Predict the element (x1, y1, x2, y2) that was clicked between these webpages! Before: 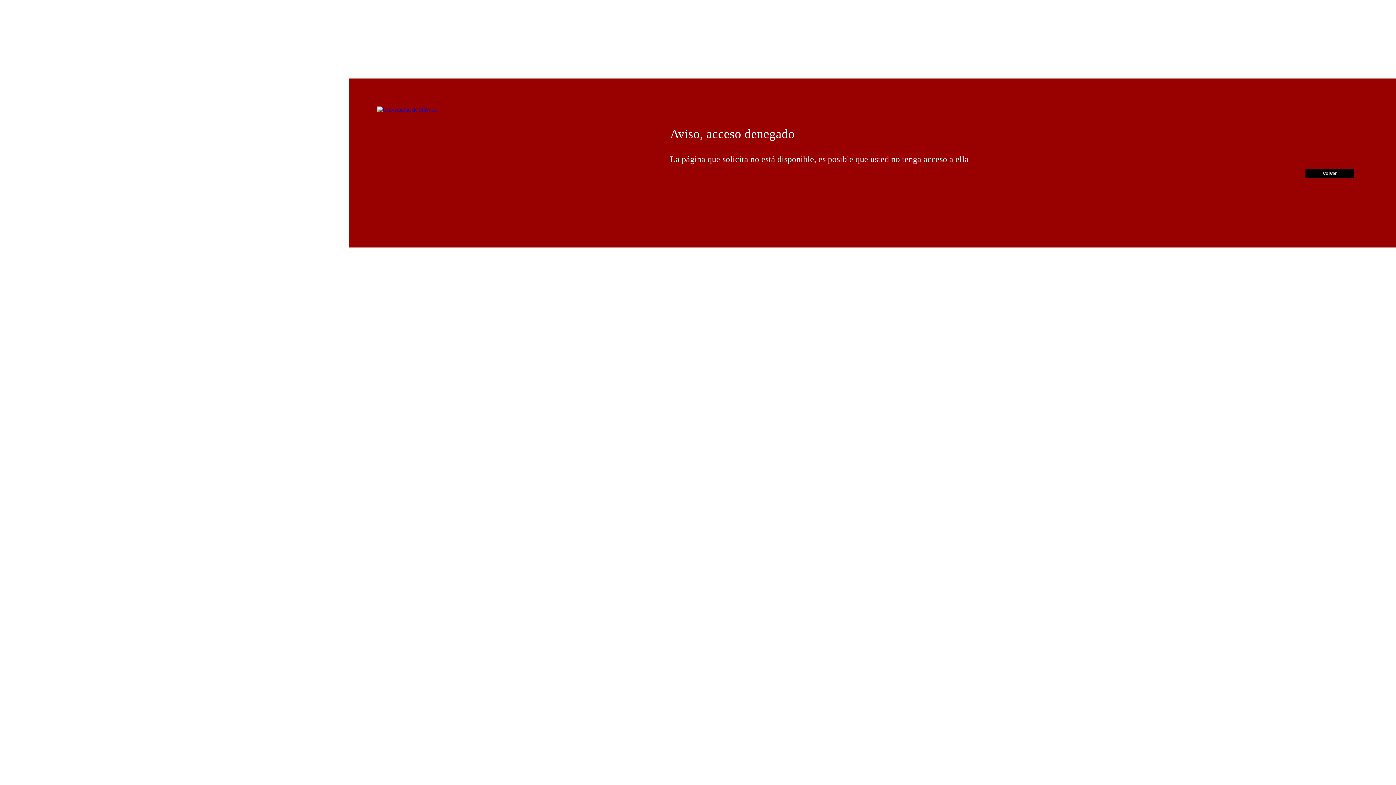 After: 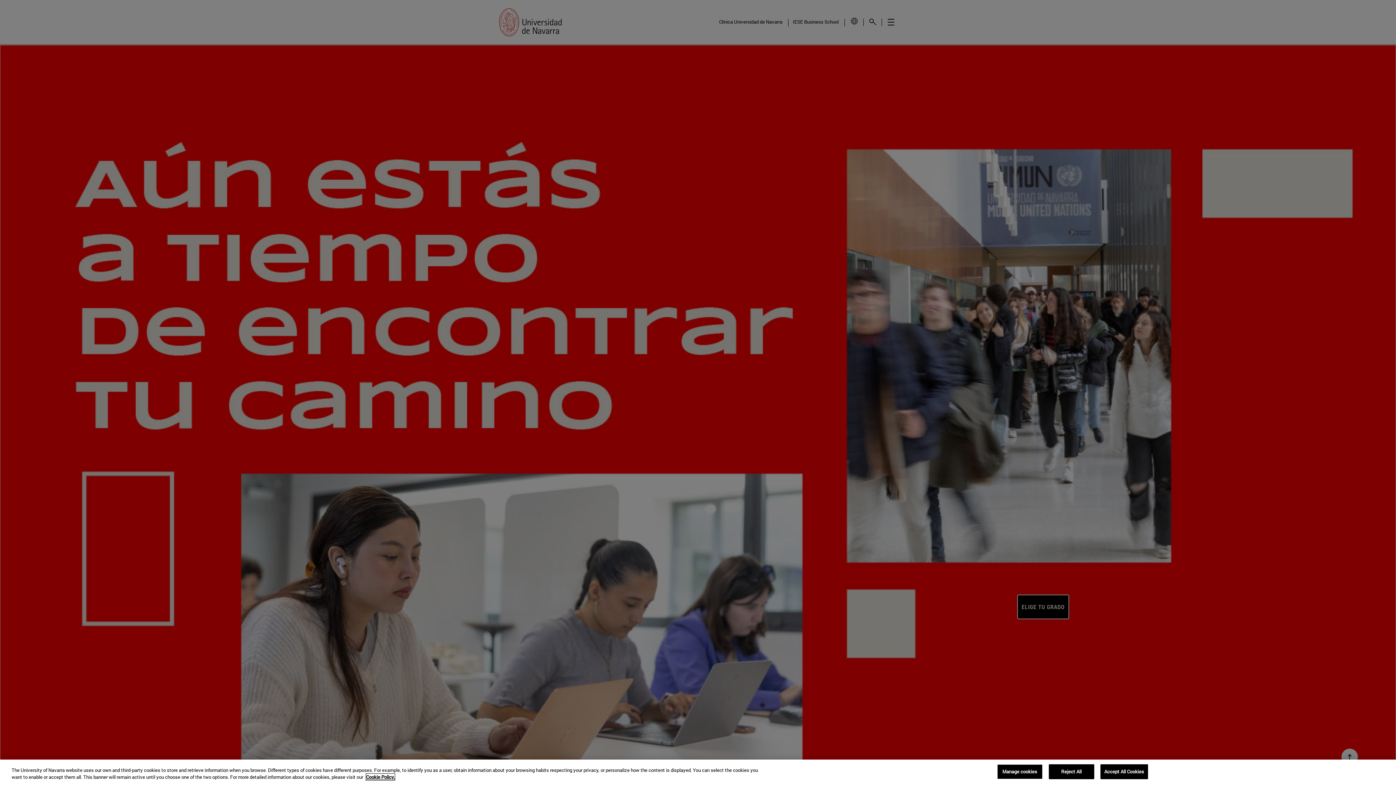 Action: bbox: (377, 106, 437, 112)